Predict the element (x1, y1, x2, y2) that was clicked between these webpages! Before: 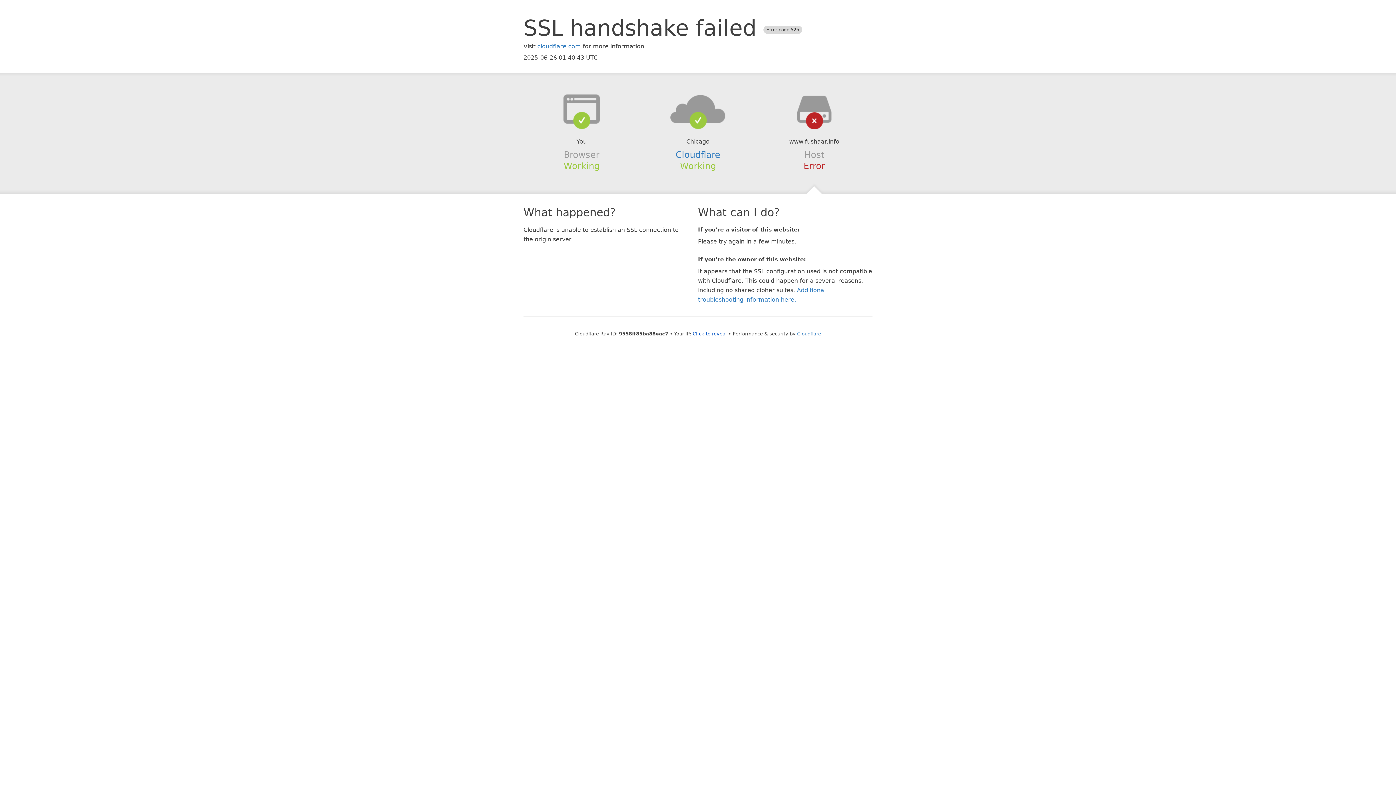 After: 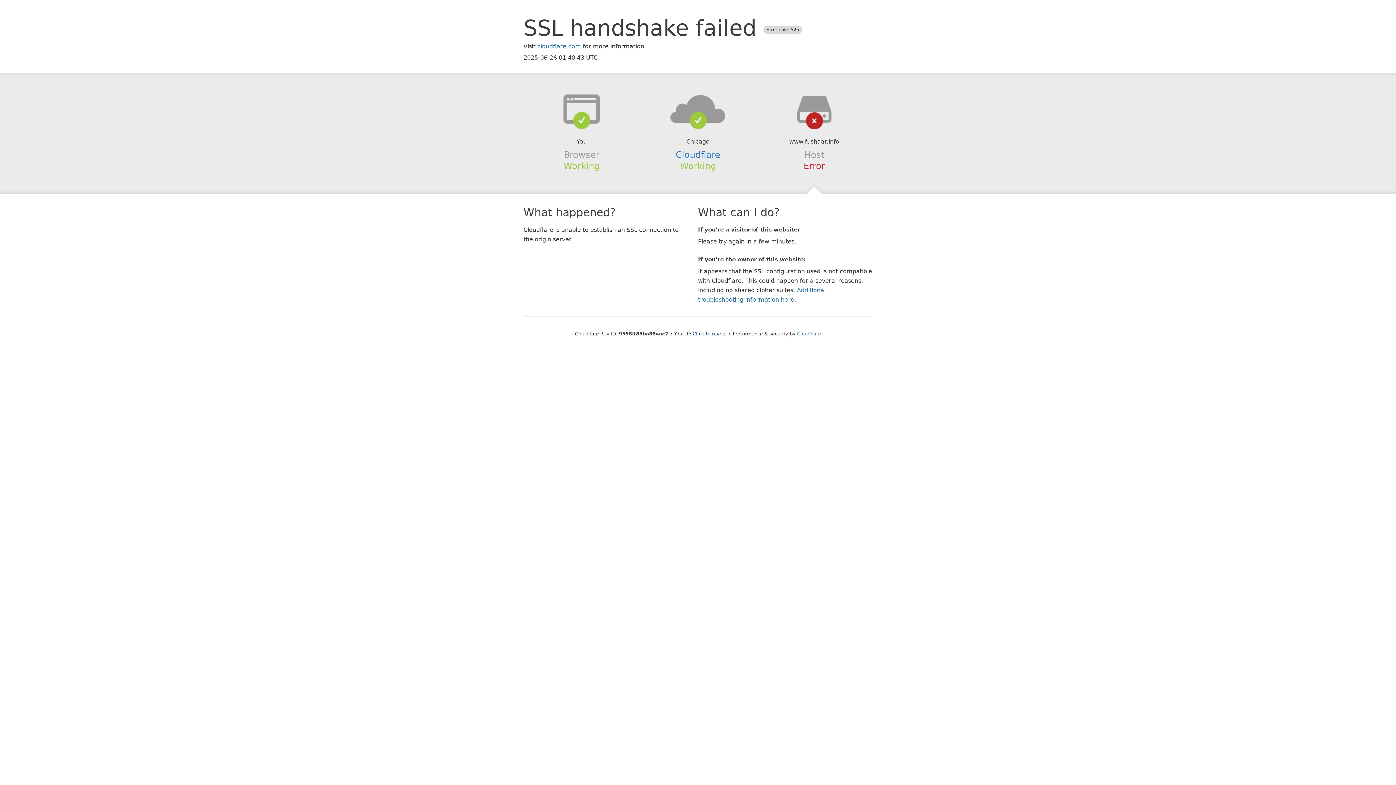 Action: bbox: (639, 94, 756, 123)